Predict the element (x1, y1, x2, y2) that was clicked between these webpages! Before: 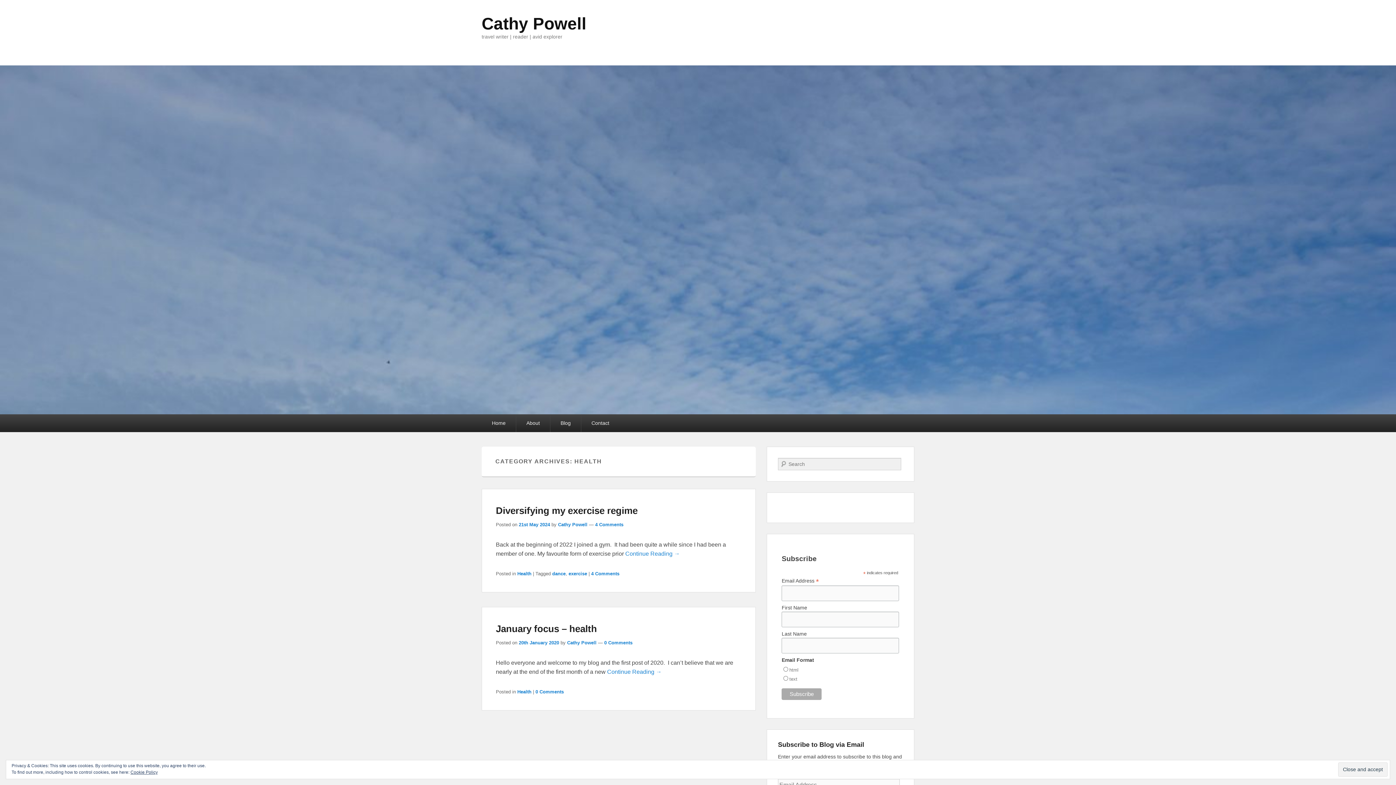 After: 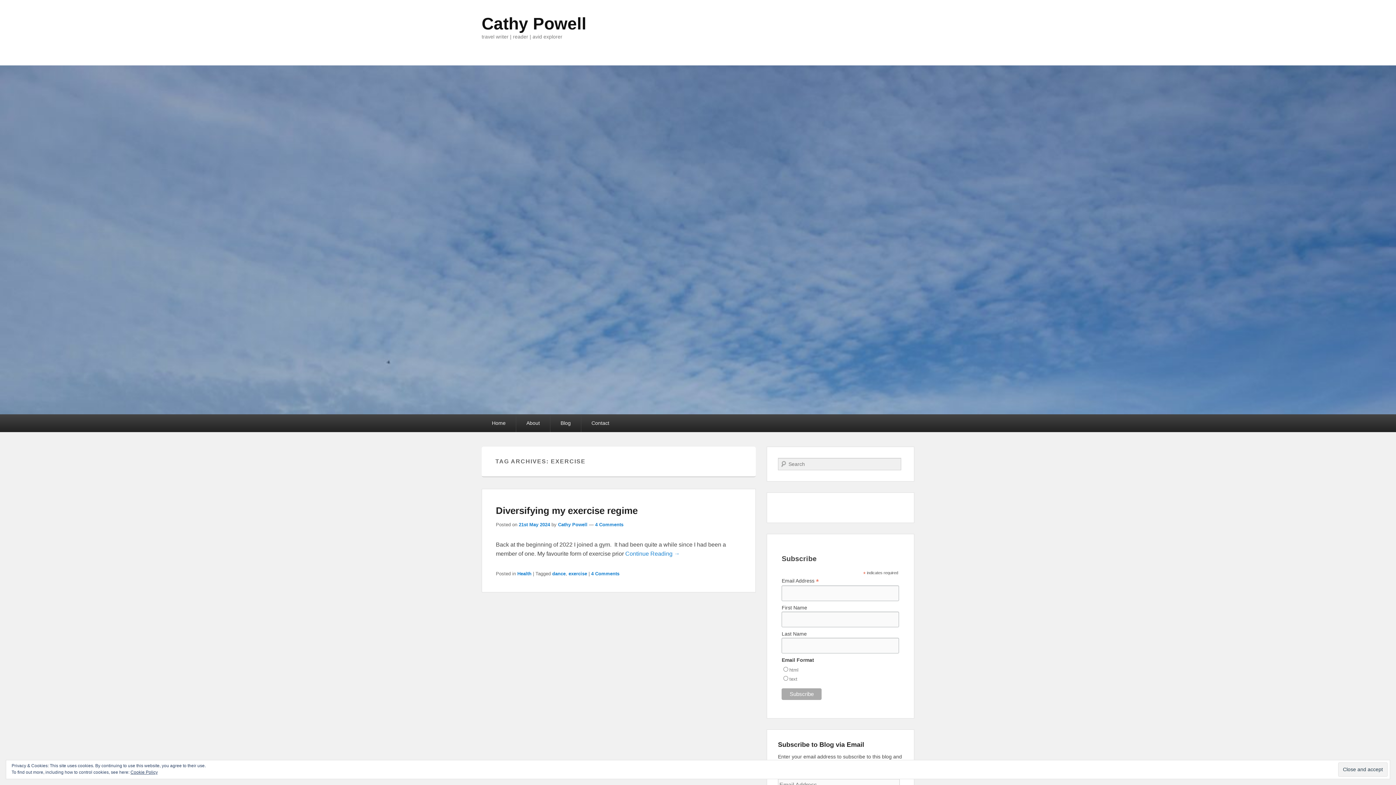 Action: label: exercise bbox: (568, 571, 587, 576)